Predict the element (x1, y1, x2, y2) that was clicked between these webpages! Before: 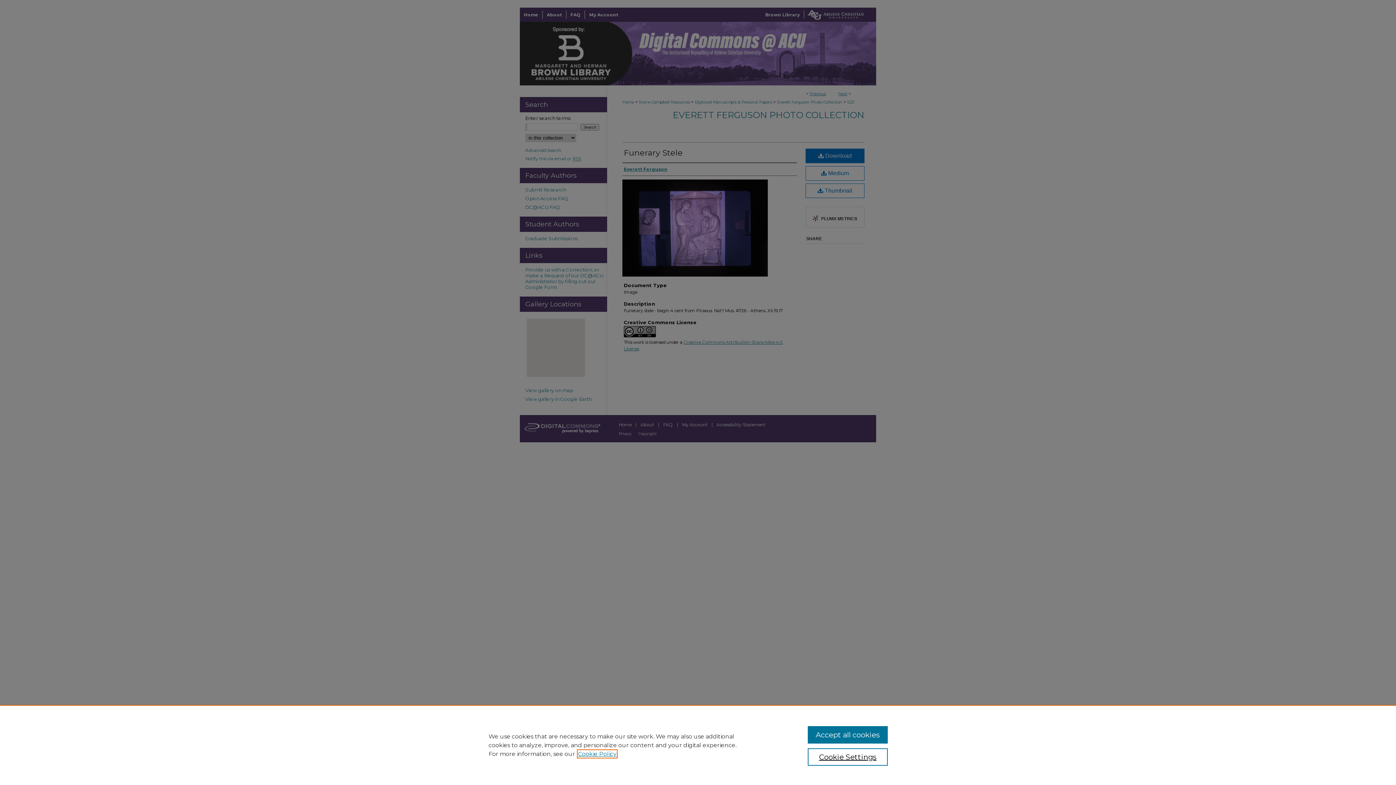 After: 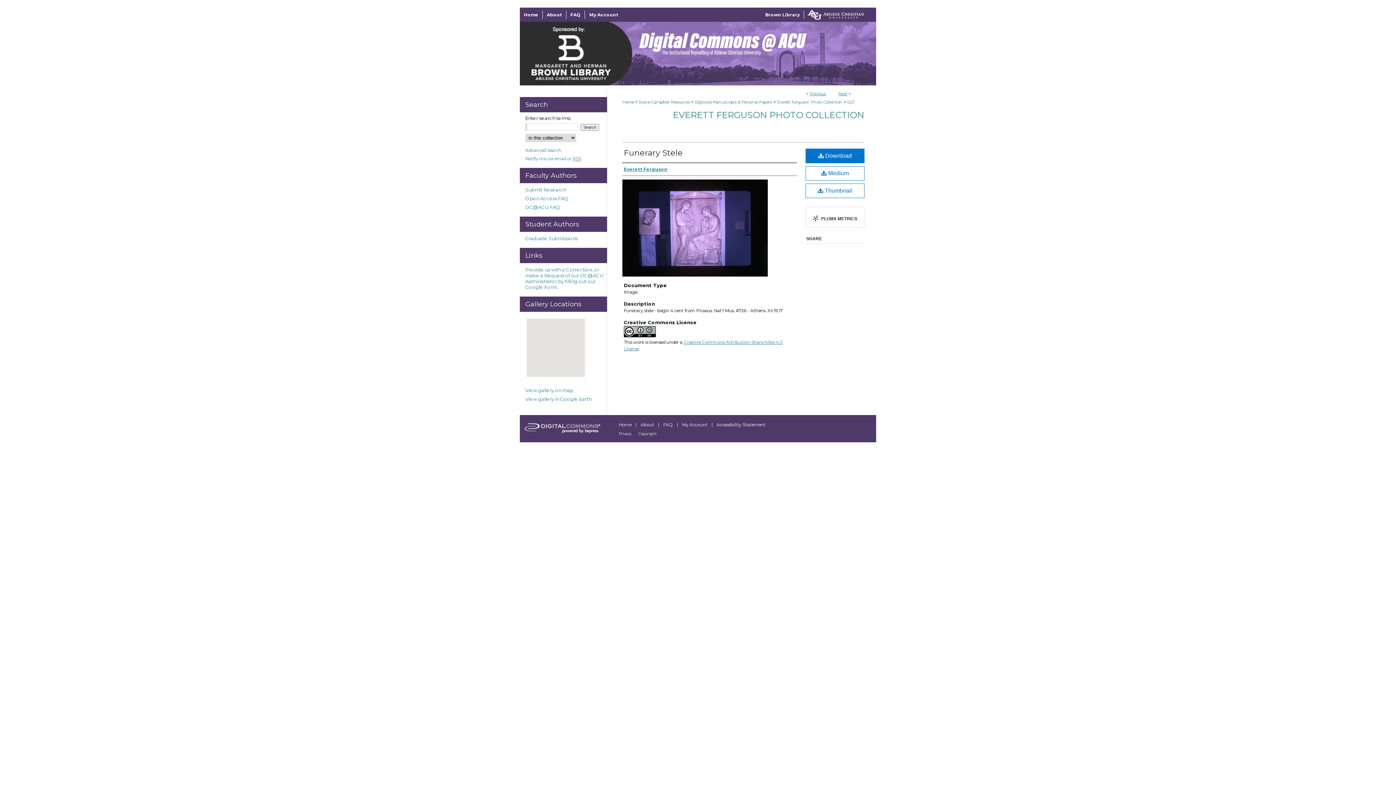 Action: bbox: (807, 726, 887, 744) label: Accept all cookies